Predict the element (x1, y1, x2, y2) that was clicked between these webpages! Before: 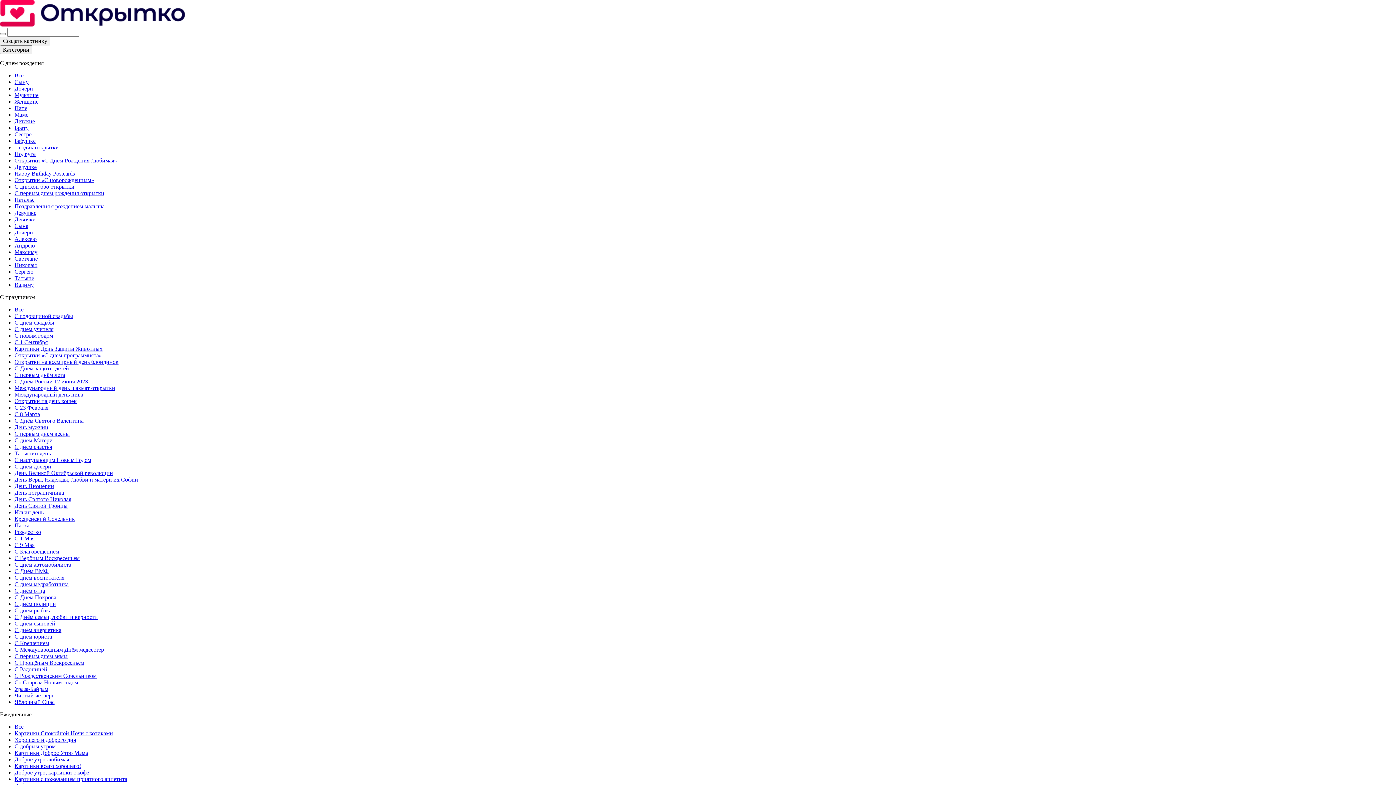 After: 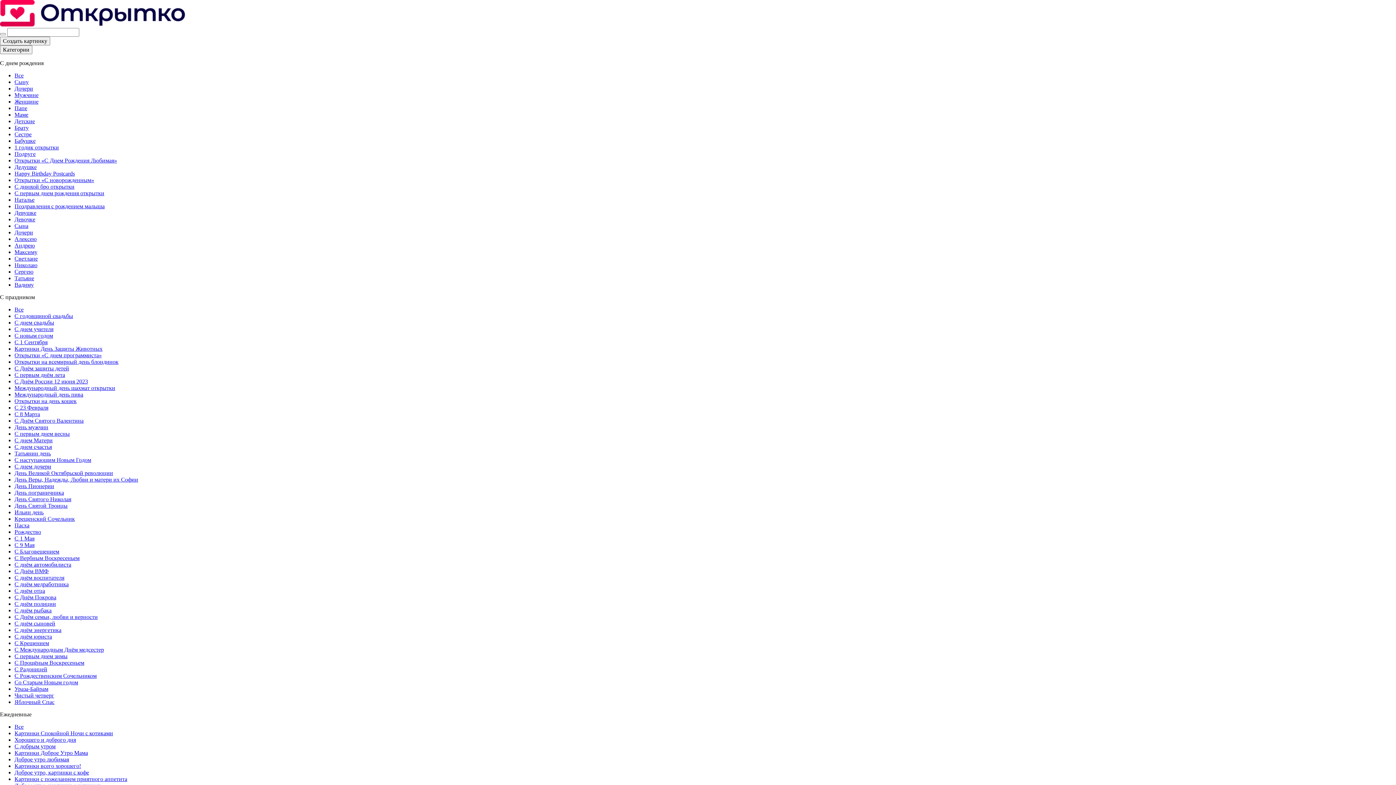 Action: bbox: (14, 398, 76, 404) label: Открытки на день кошек